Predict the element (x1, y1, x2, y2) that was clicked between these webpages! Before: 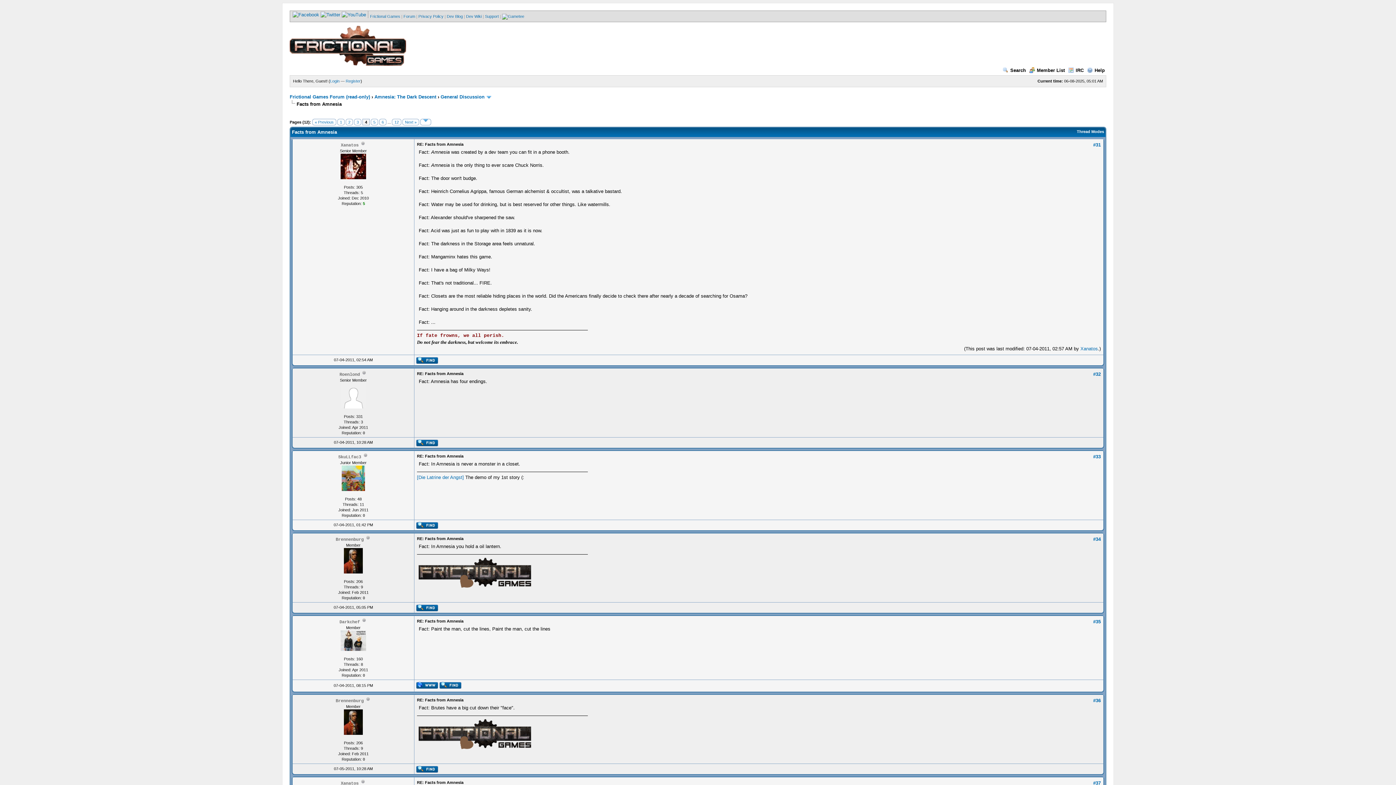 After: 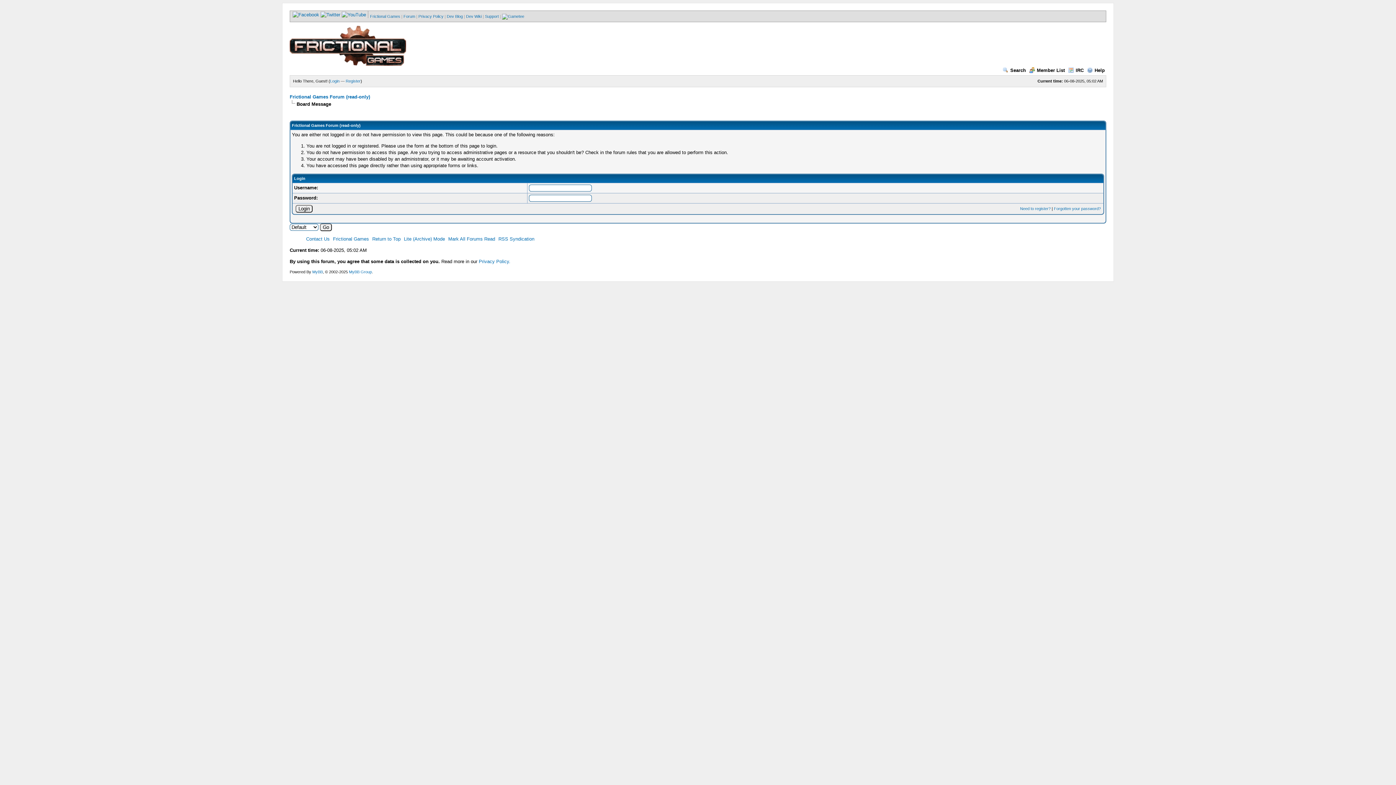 Action: bbox: (341, 487, 365, 492)